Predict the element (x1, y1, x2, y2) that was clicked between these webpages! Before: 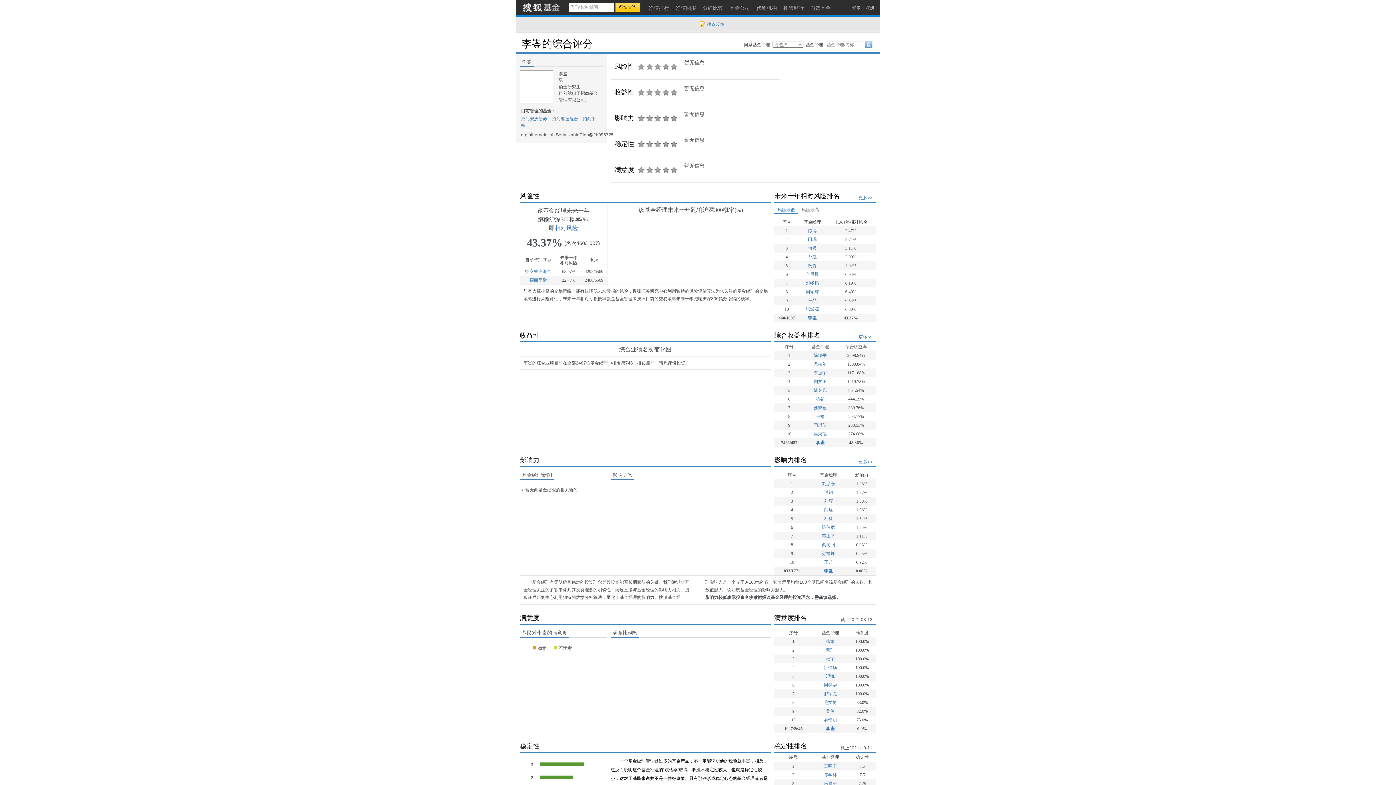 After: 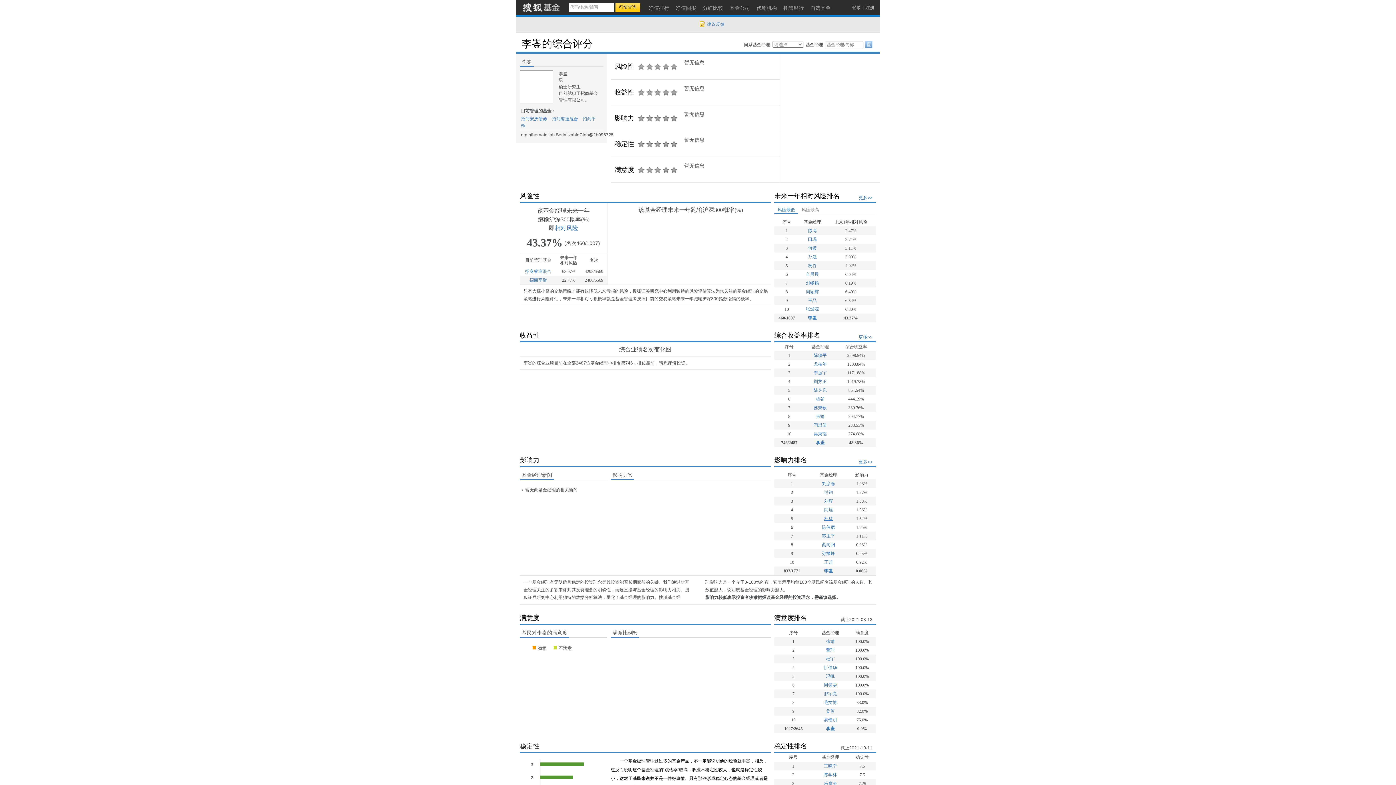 Action: bbox: (824, 516, 833, 521) label: 杜猛